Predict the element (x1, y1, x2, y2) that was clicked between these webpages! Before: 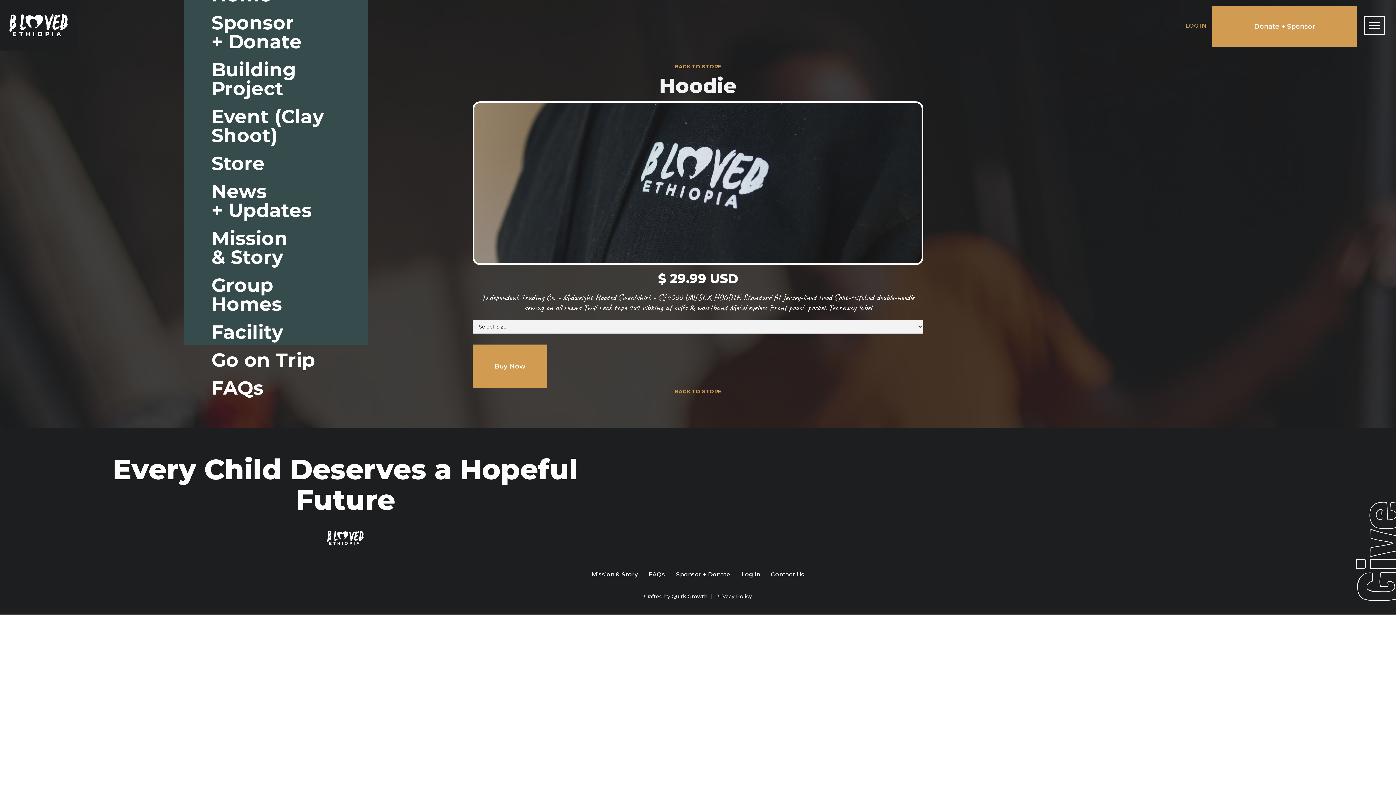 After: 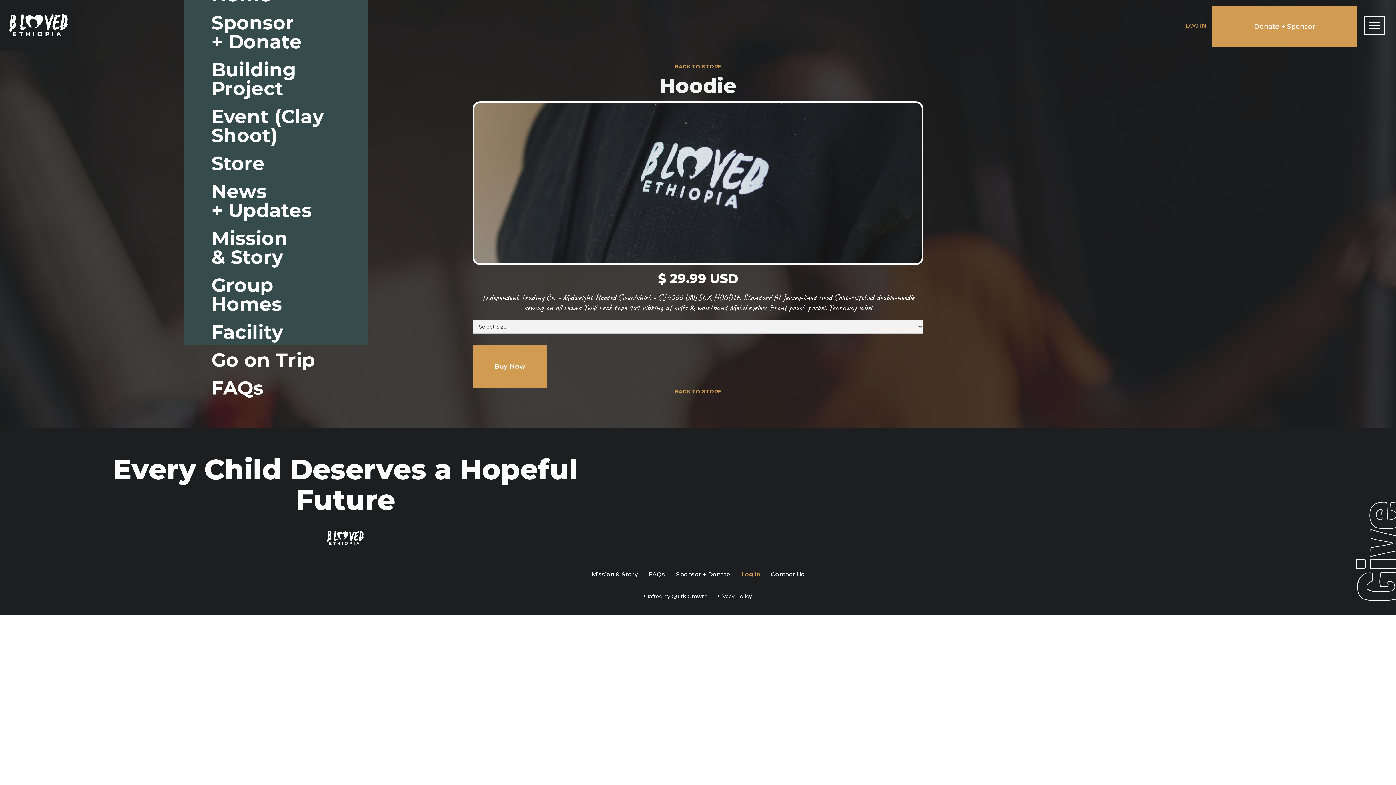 Action: label: Log In bbox: (736, 571, 765, 578)